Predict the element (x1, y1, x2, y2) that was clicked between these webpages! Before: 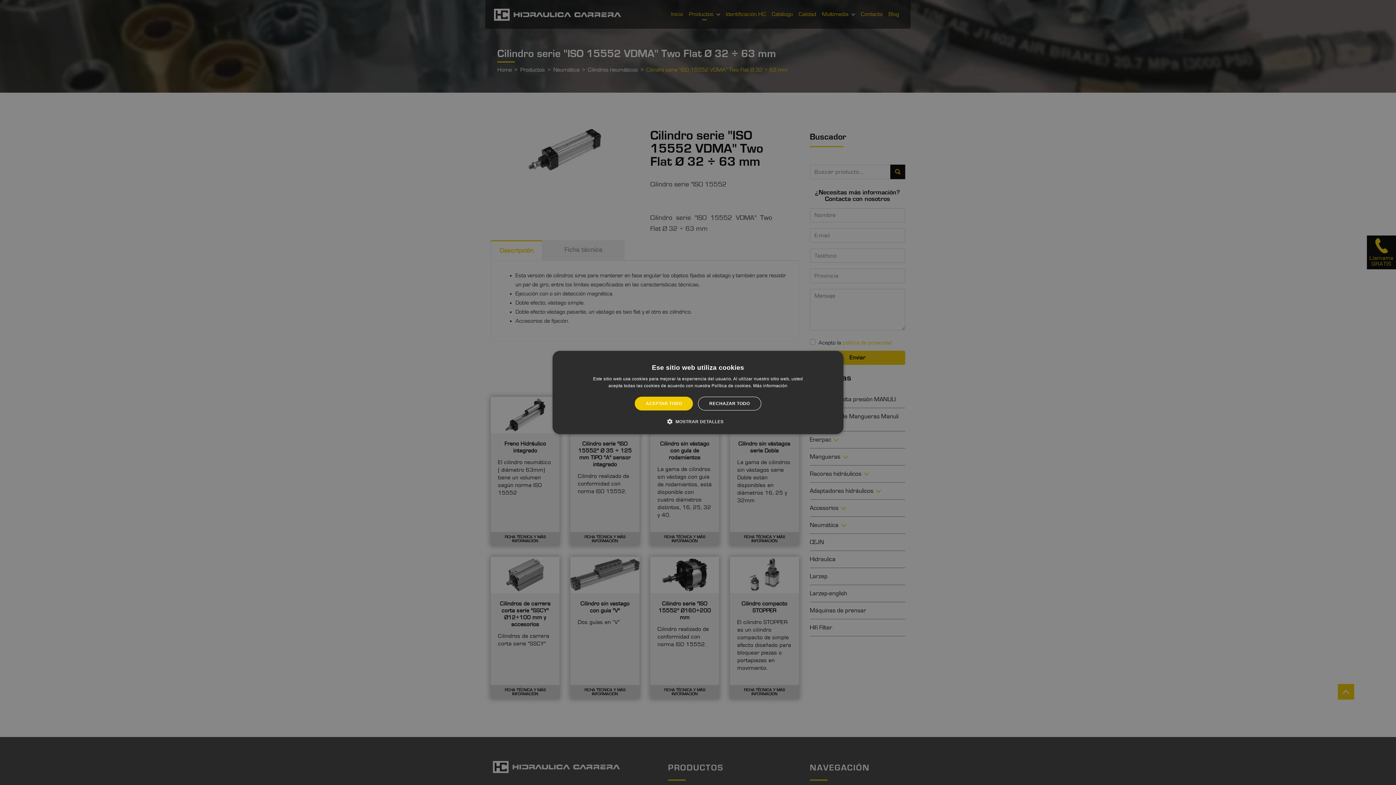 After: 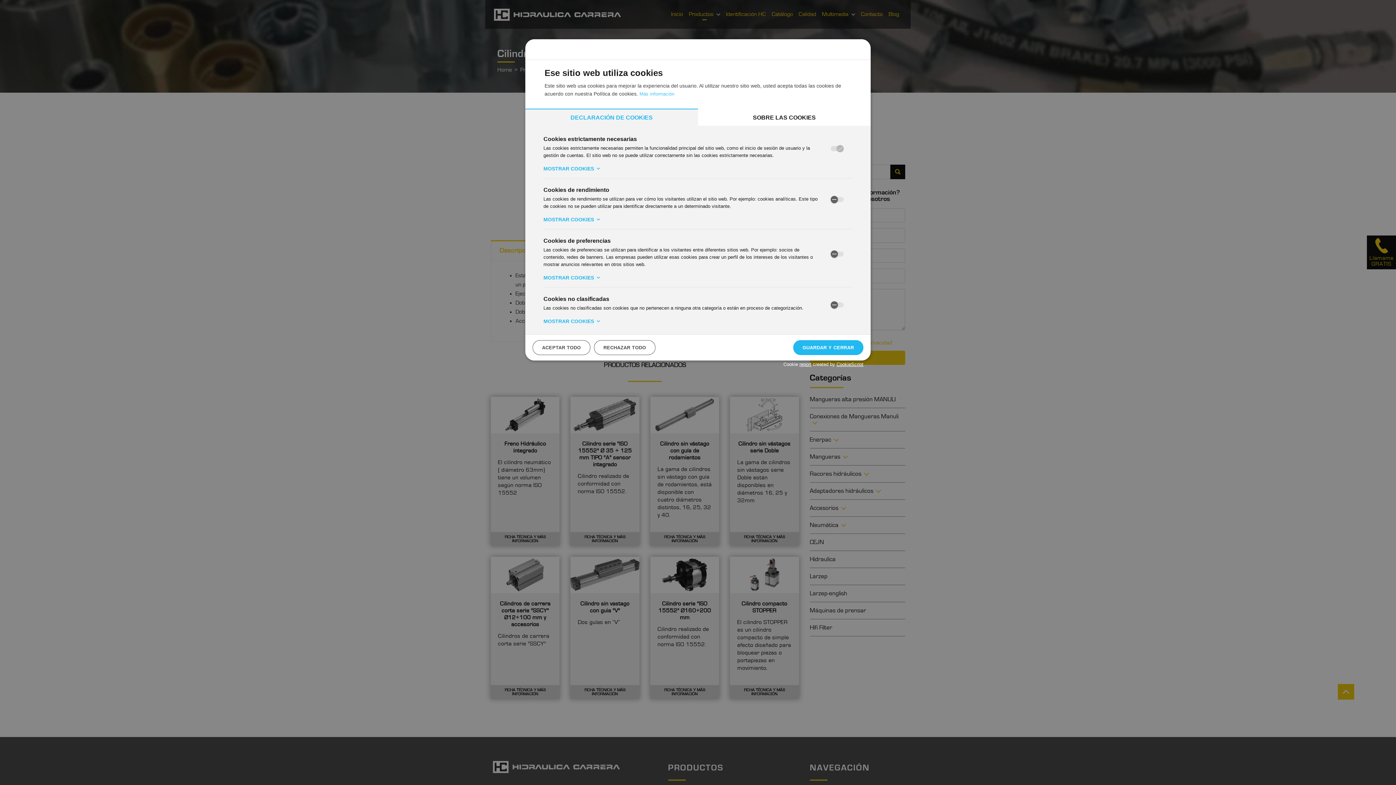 Action: bbox: (672, 418, 723, 425) label:  MOSTRAR DETALLES